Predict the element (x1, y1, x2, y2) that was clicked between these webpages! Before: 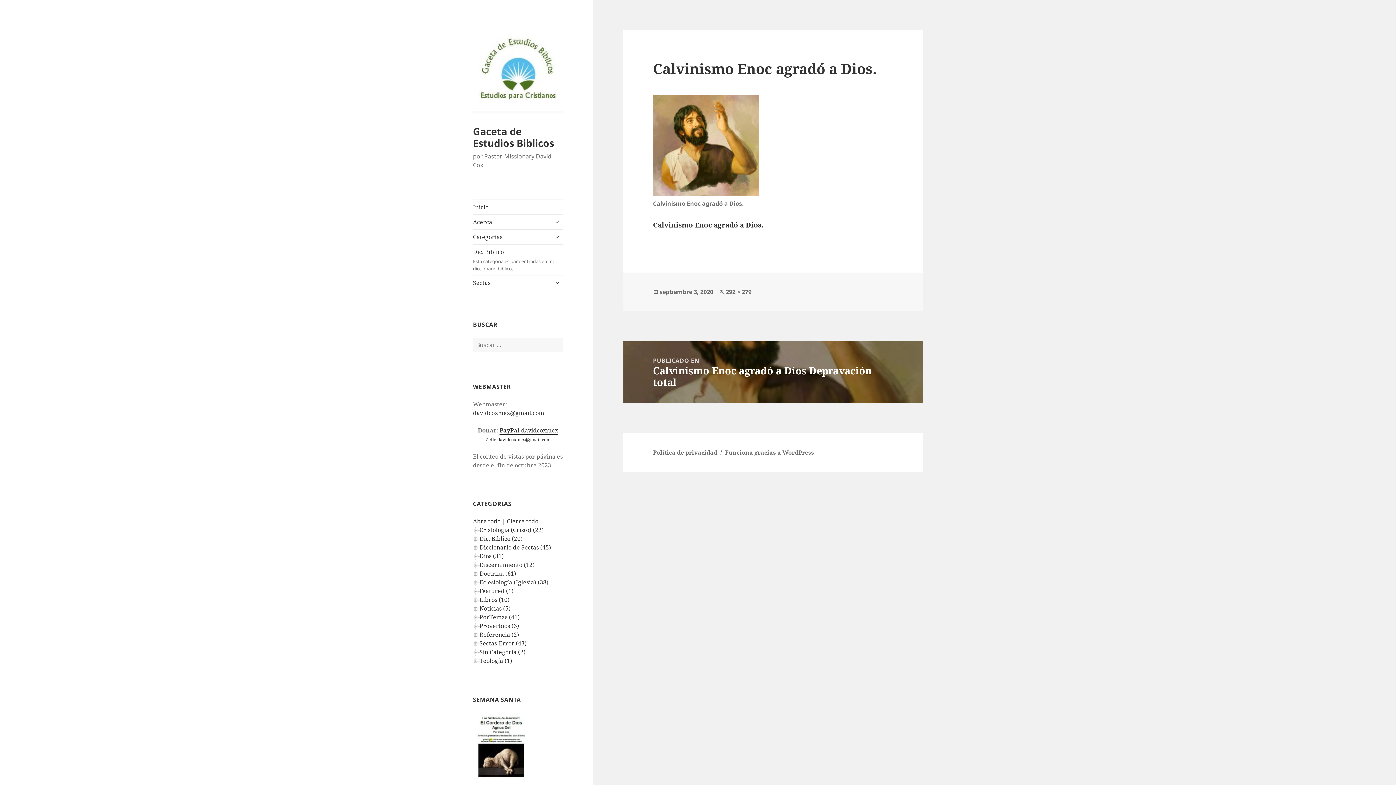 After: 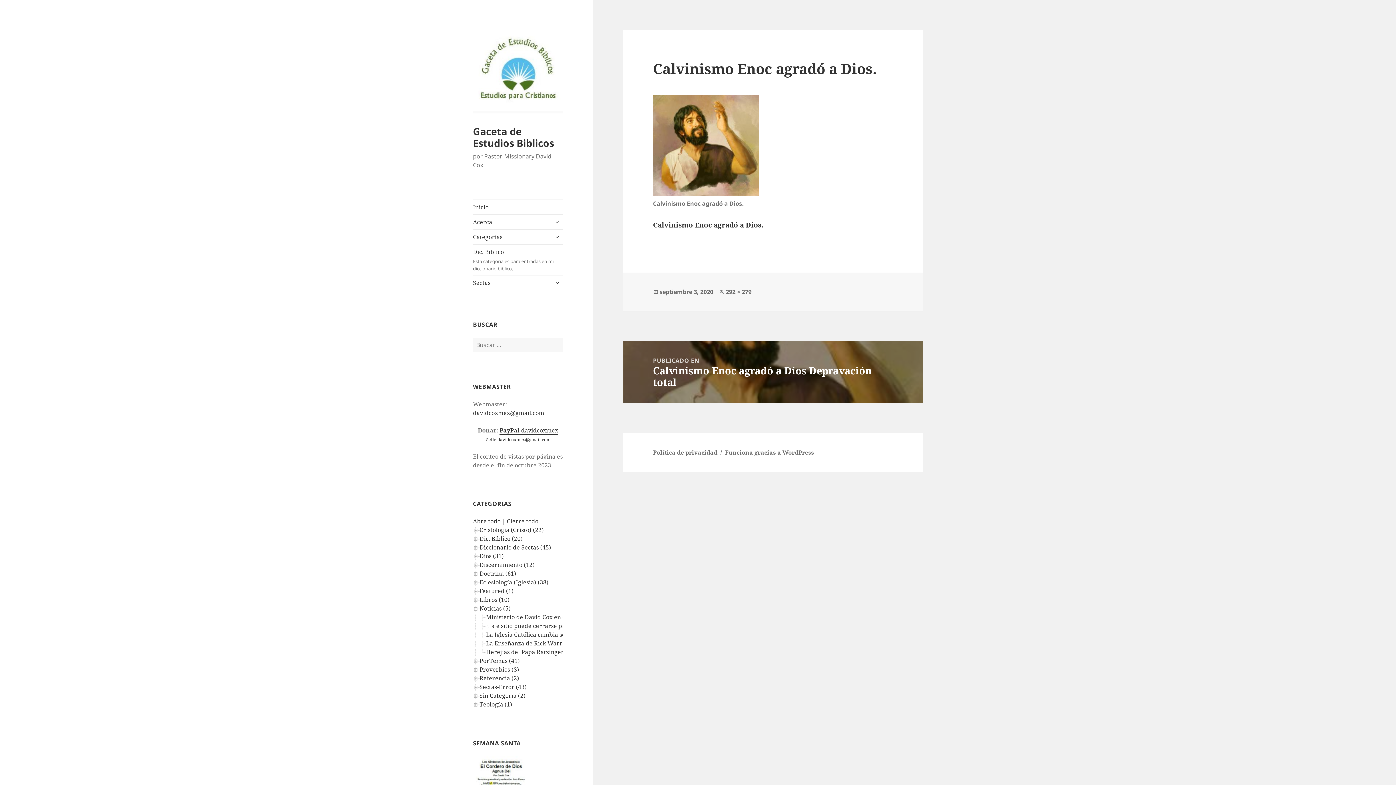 Action: bbox: (473, 604, 479, 612)